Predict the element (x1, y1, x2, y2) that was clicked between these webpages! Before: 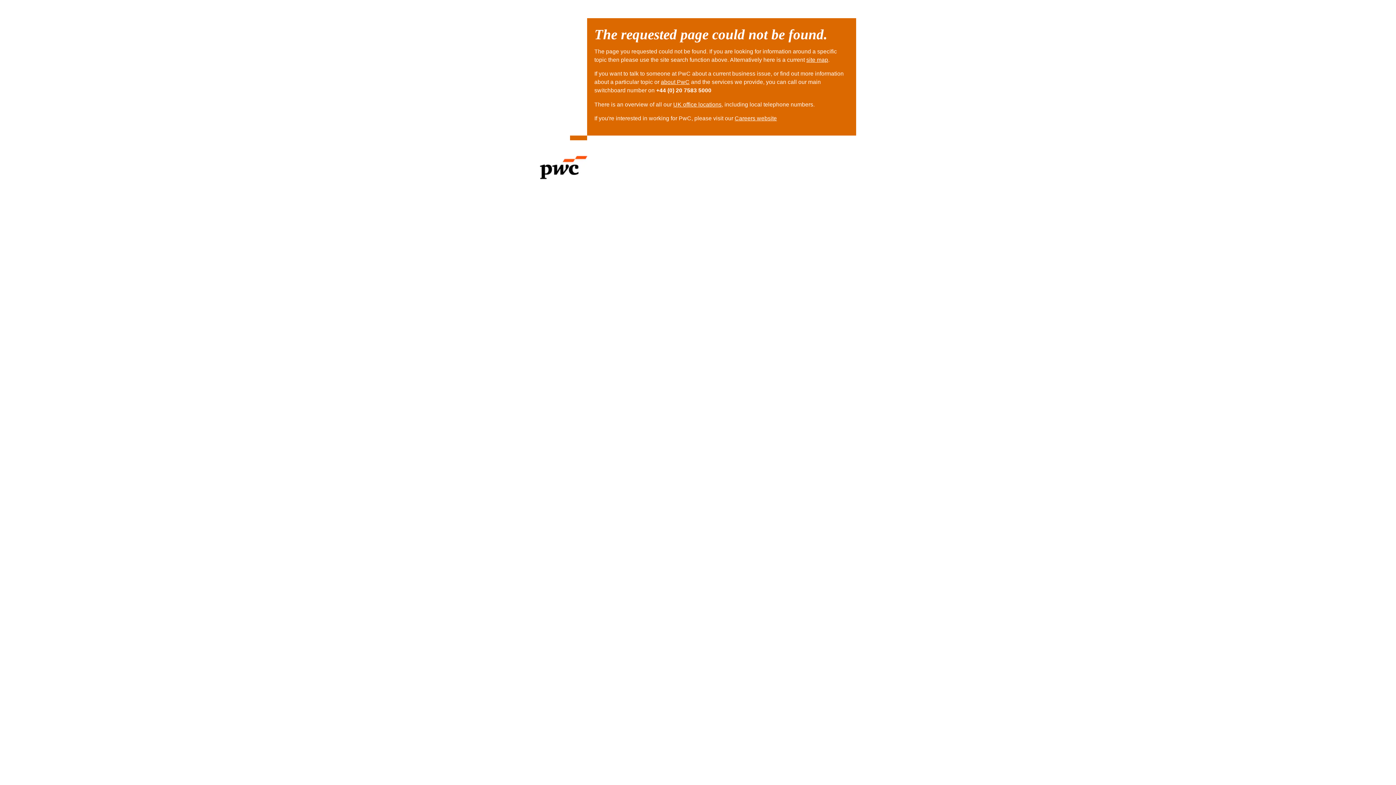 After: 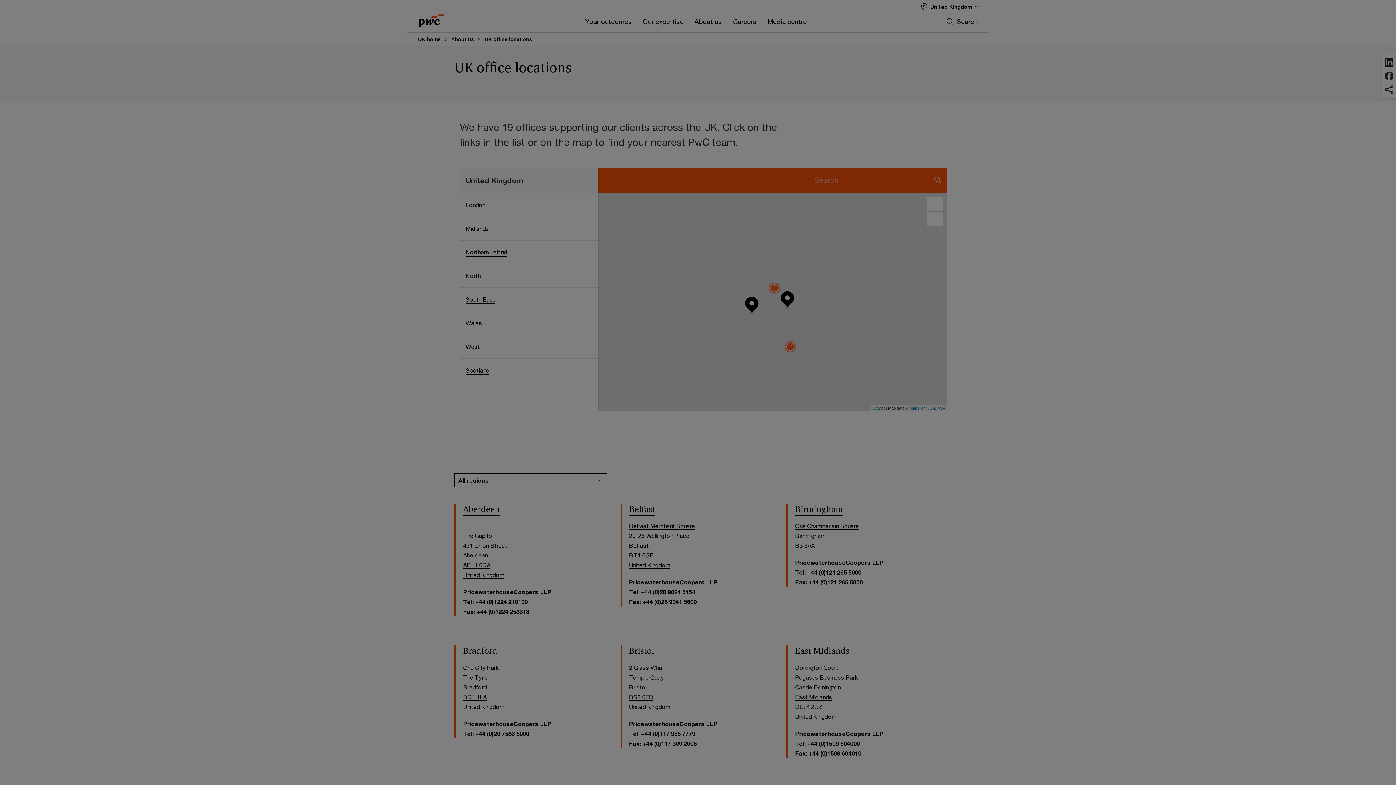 Action: label: UK office locations bbox: (673, 101, 721, 107)